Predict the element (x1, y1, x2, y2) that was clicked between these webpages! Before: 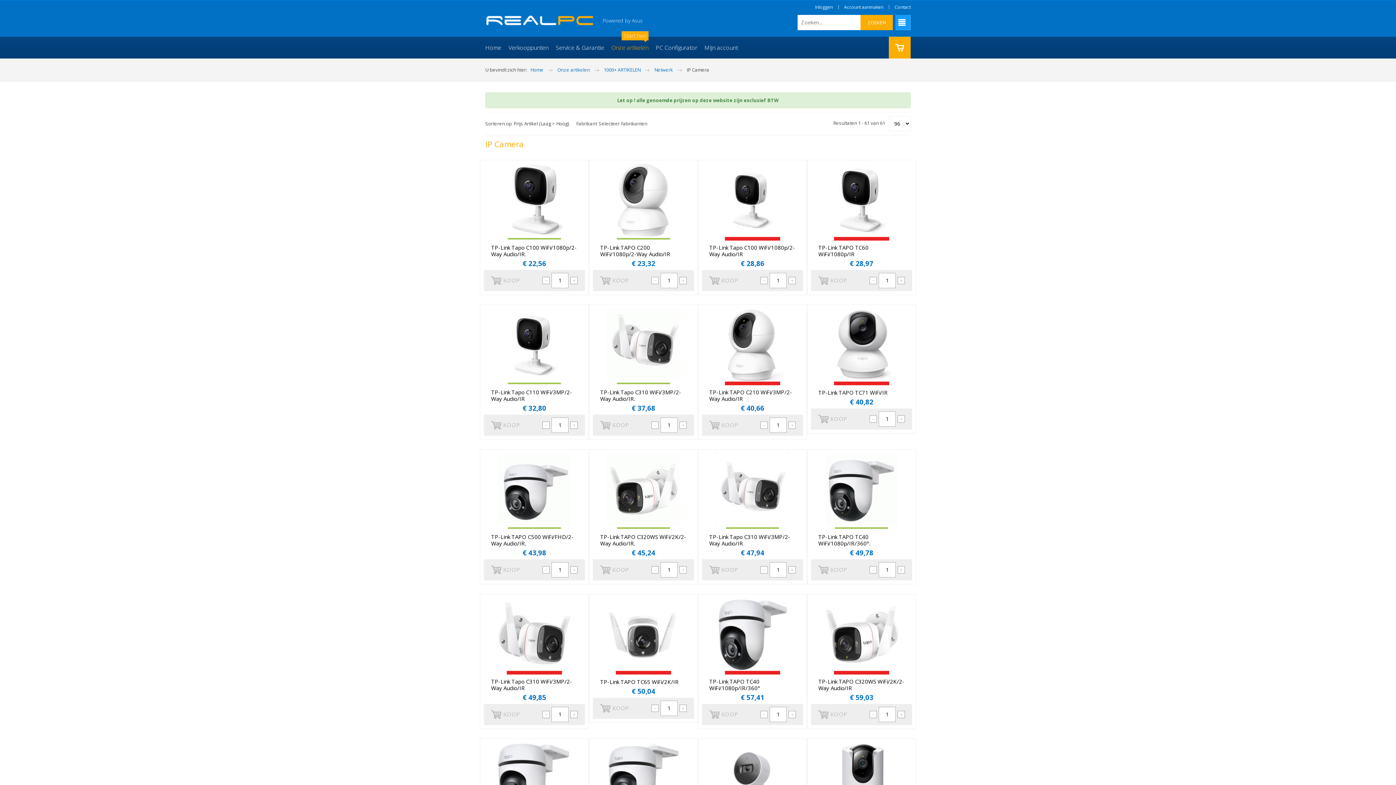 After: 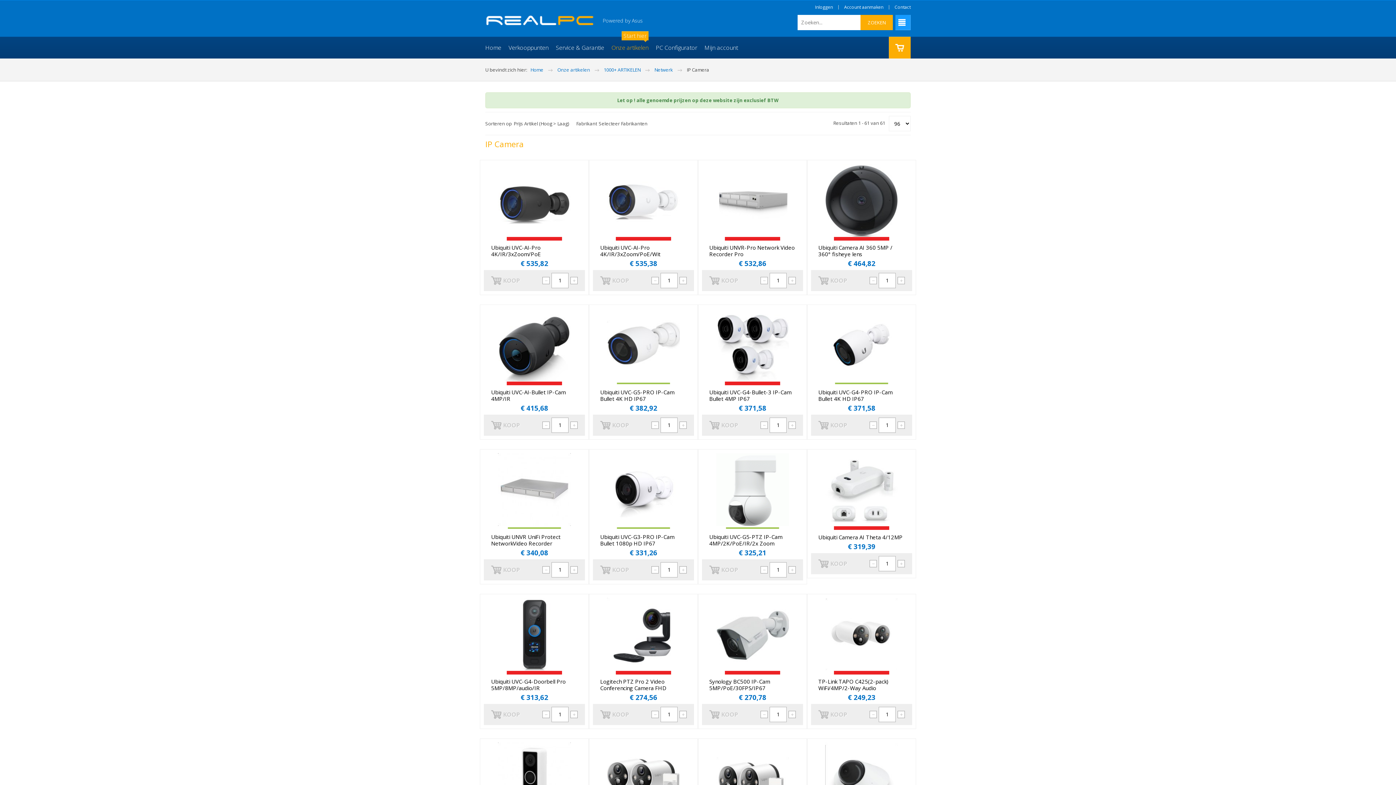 Action: label: Prijs Artikel (Laag > Hoog) bbox: (513, 120, 569, 126)